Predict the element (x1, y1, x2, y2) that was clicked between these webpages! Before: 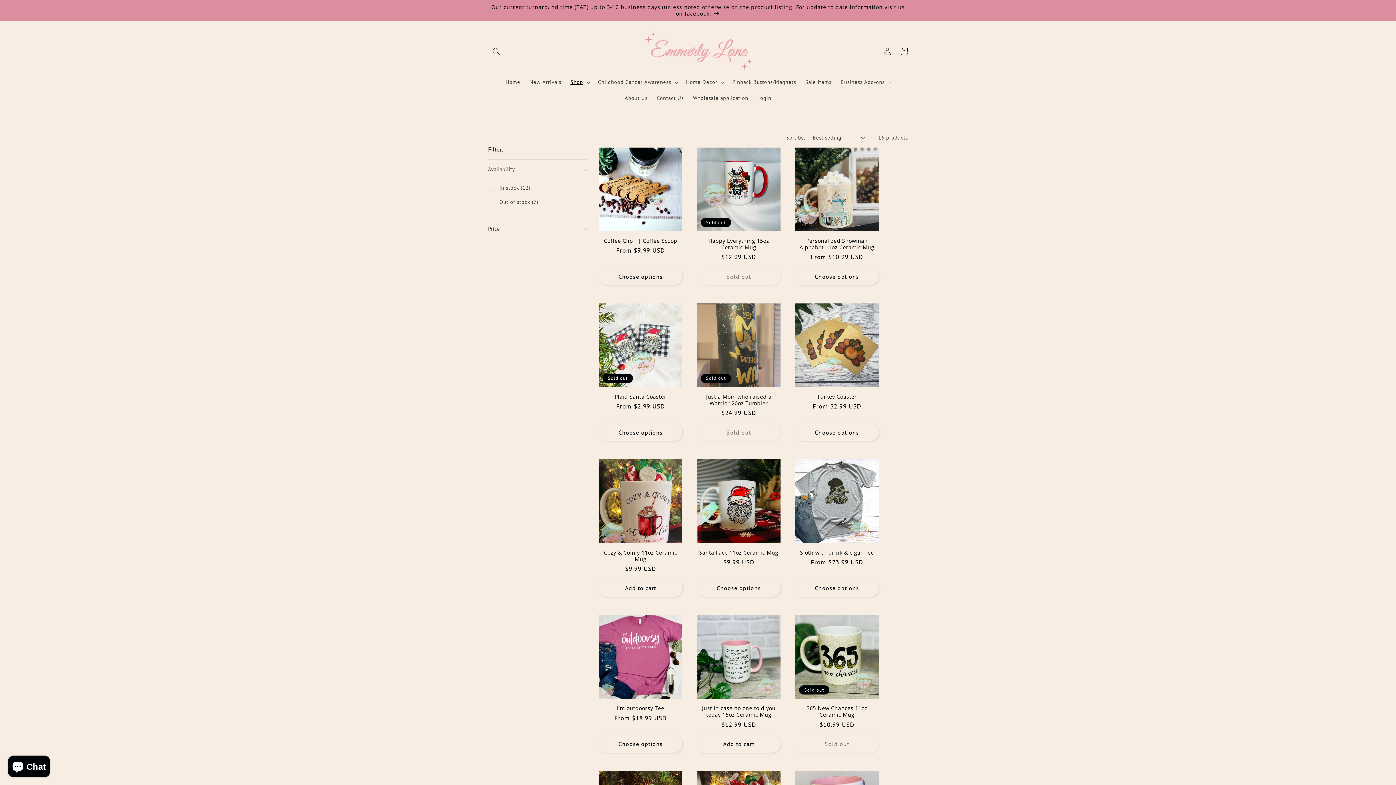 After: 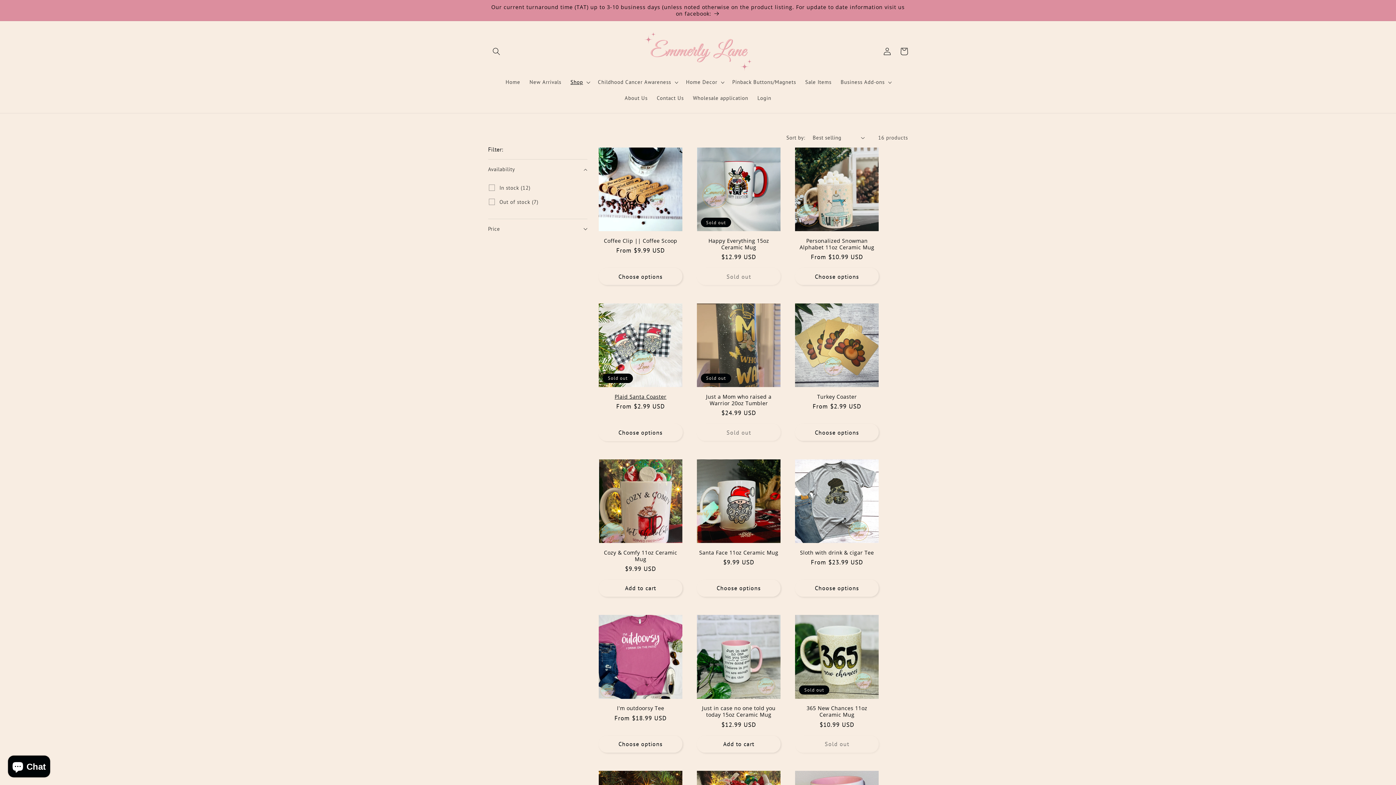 Action: bbox: (598, 423, 682, 441) label: Choose options